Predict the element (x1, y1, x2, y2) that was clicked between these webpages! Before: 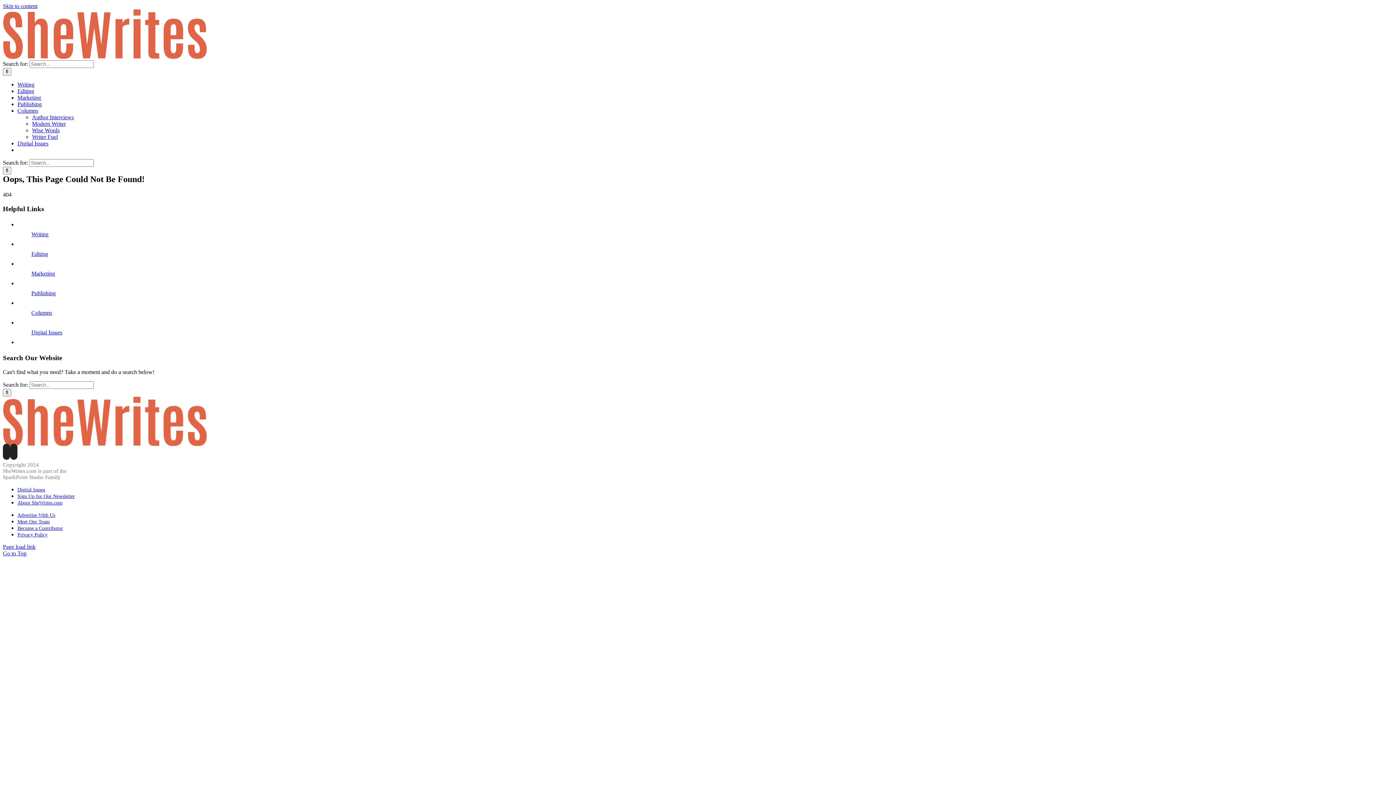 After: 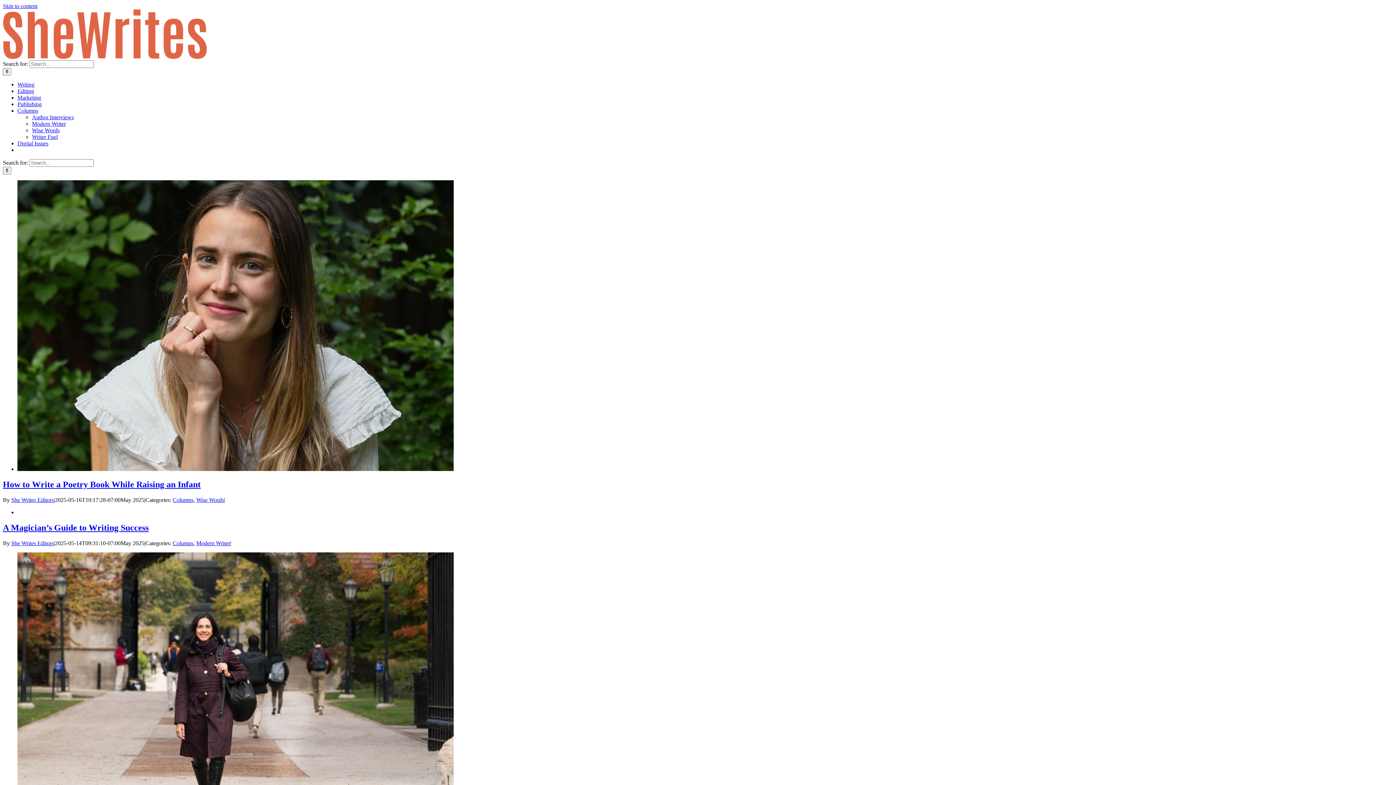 Action: label: Columns bbox: (17, 107, 38, 113)